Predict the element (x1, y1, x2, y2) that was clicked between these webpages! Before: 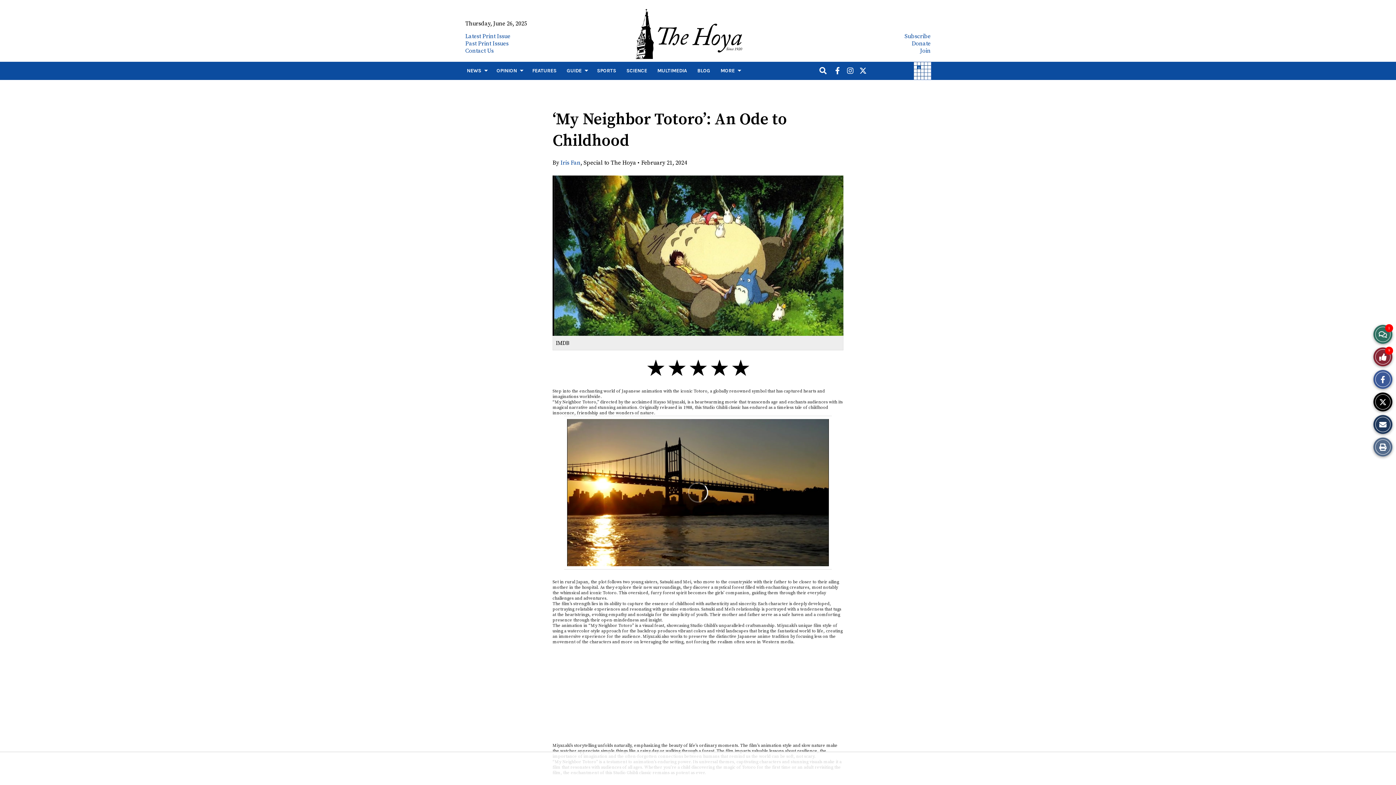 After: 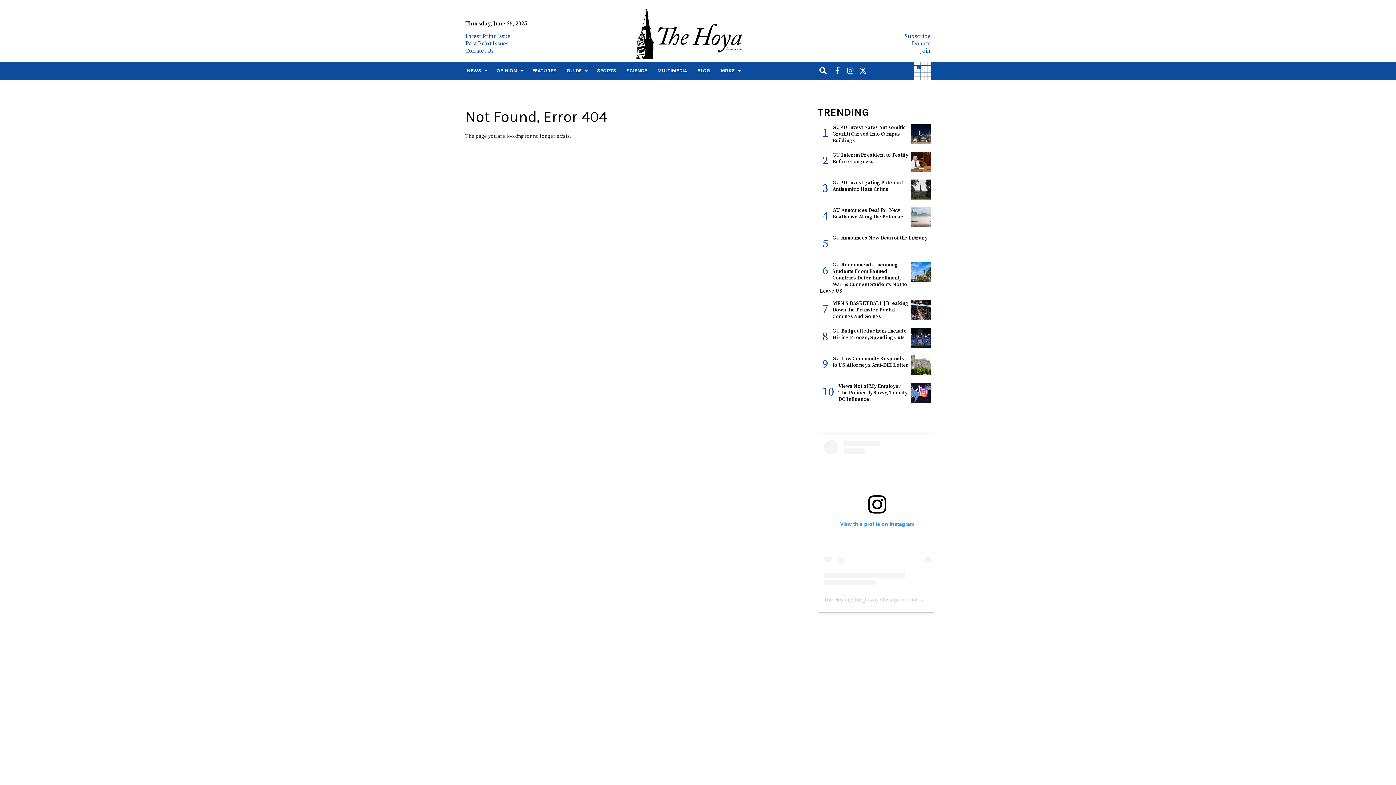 Action: bbox: (920, 47, 930, 54) label: Join